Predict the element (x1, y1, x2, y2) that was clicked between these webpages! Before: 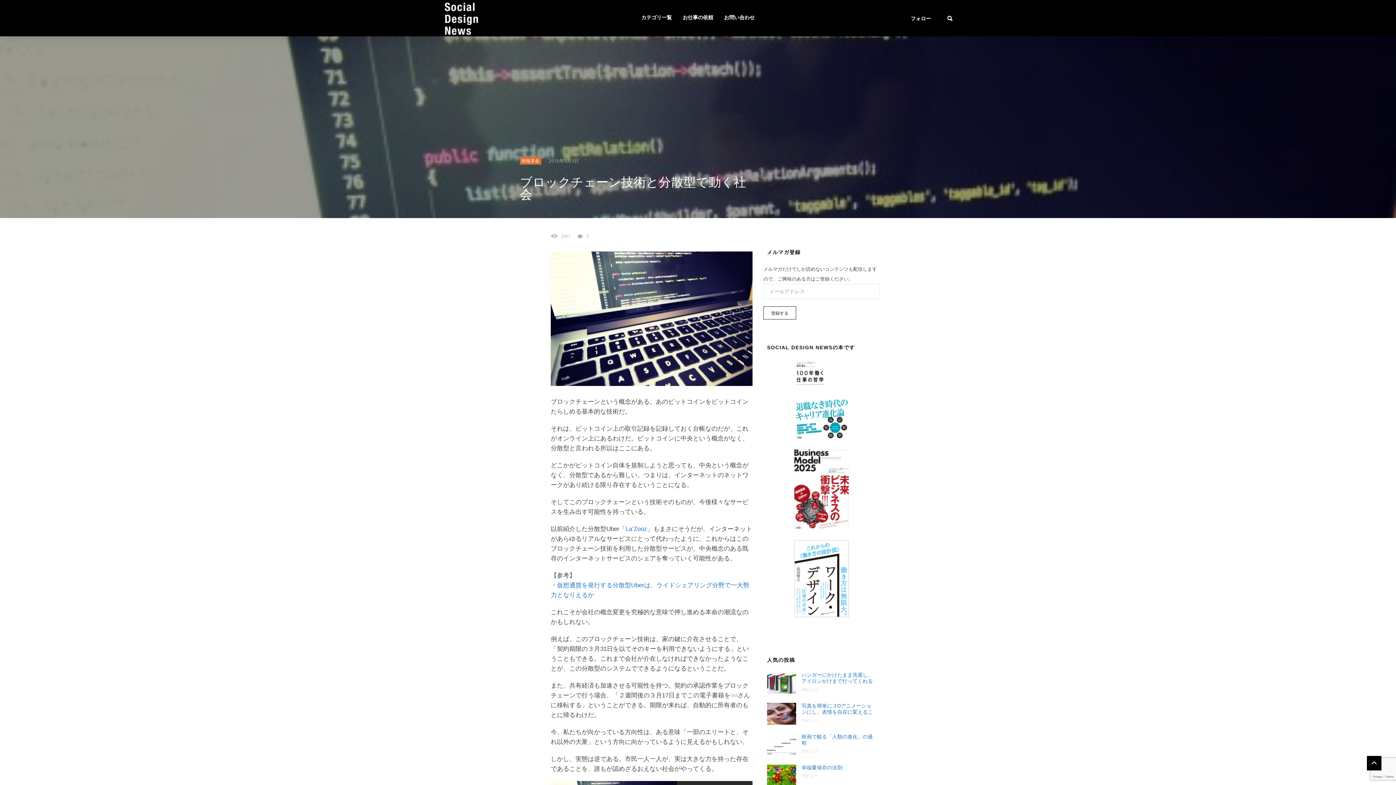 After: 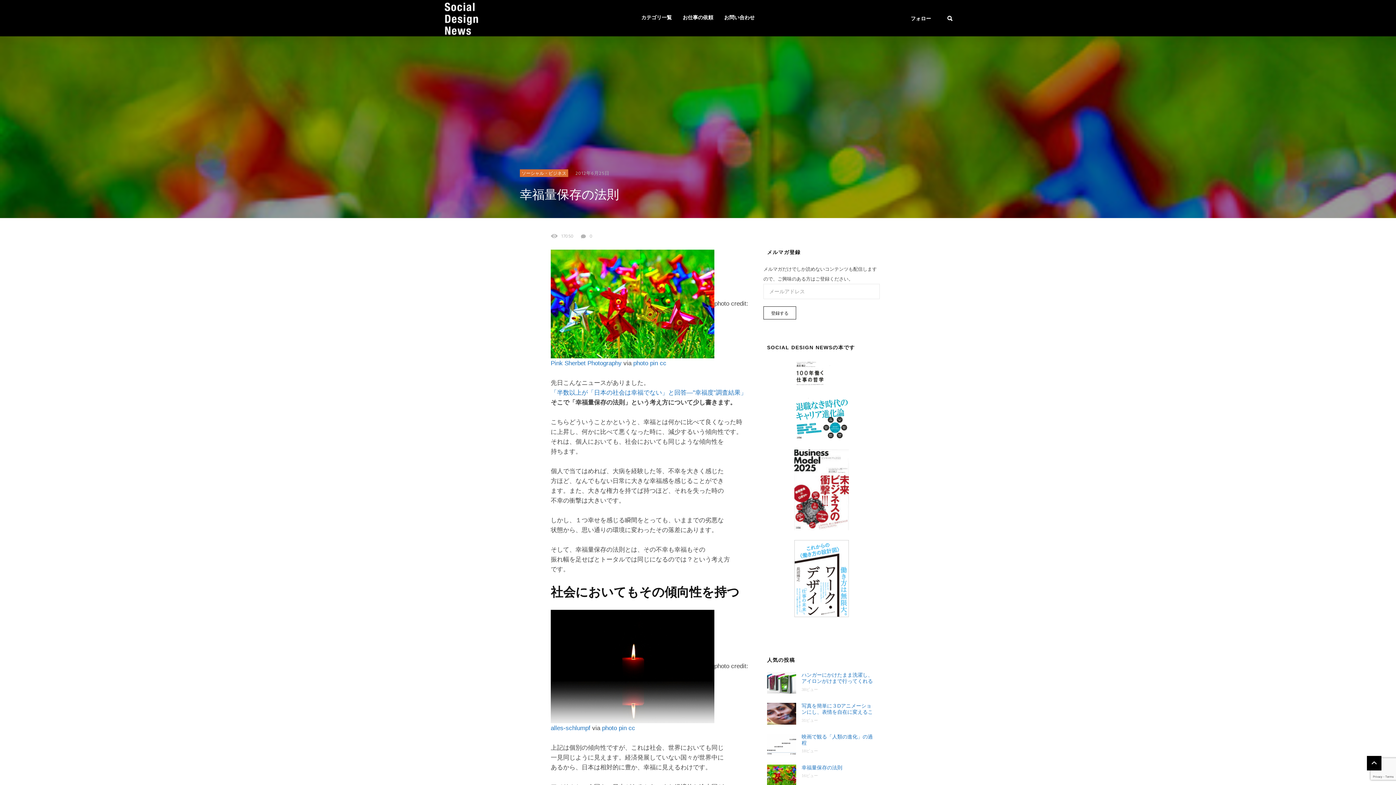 Action: label: 幸福量保存の法則 bbox: (767, 765, 876, 771)